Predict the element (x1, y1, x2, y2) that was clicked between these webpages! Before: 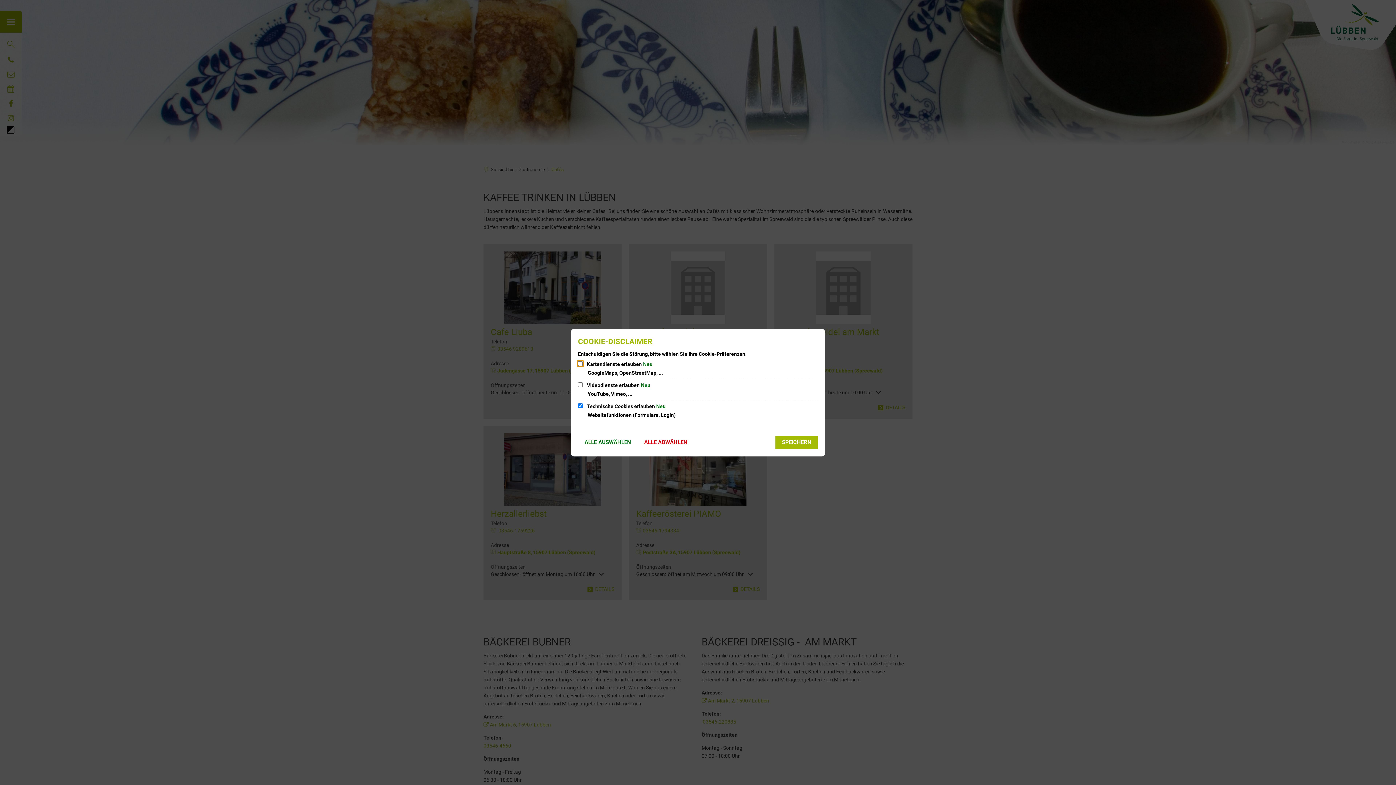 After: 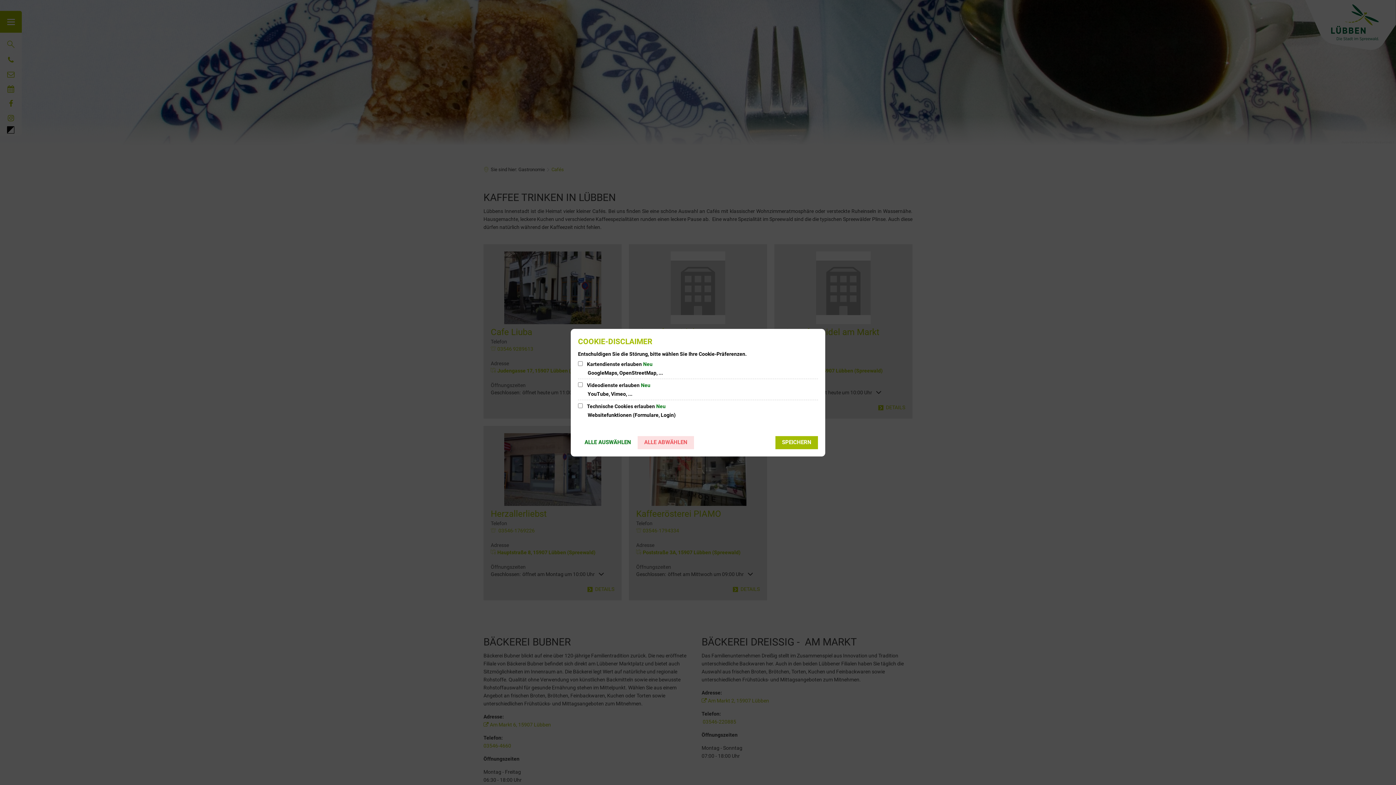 Action: bbox: (637, 436, 694, 449) label: ALLE ABWÄHLEN